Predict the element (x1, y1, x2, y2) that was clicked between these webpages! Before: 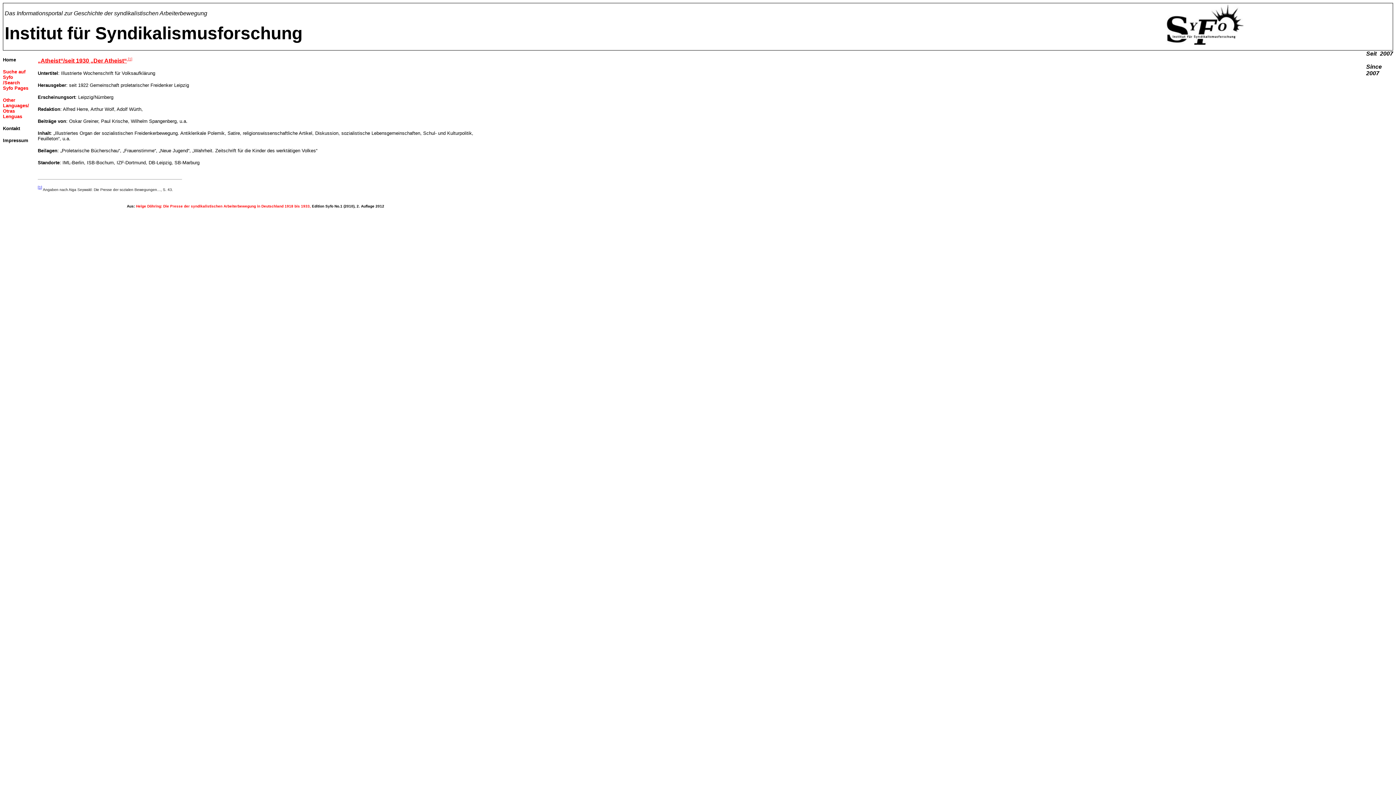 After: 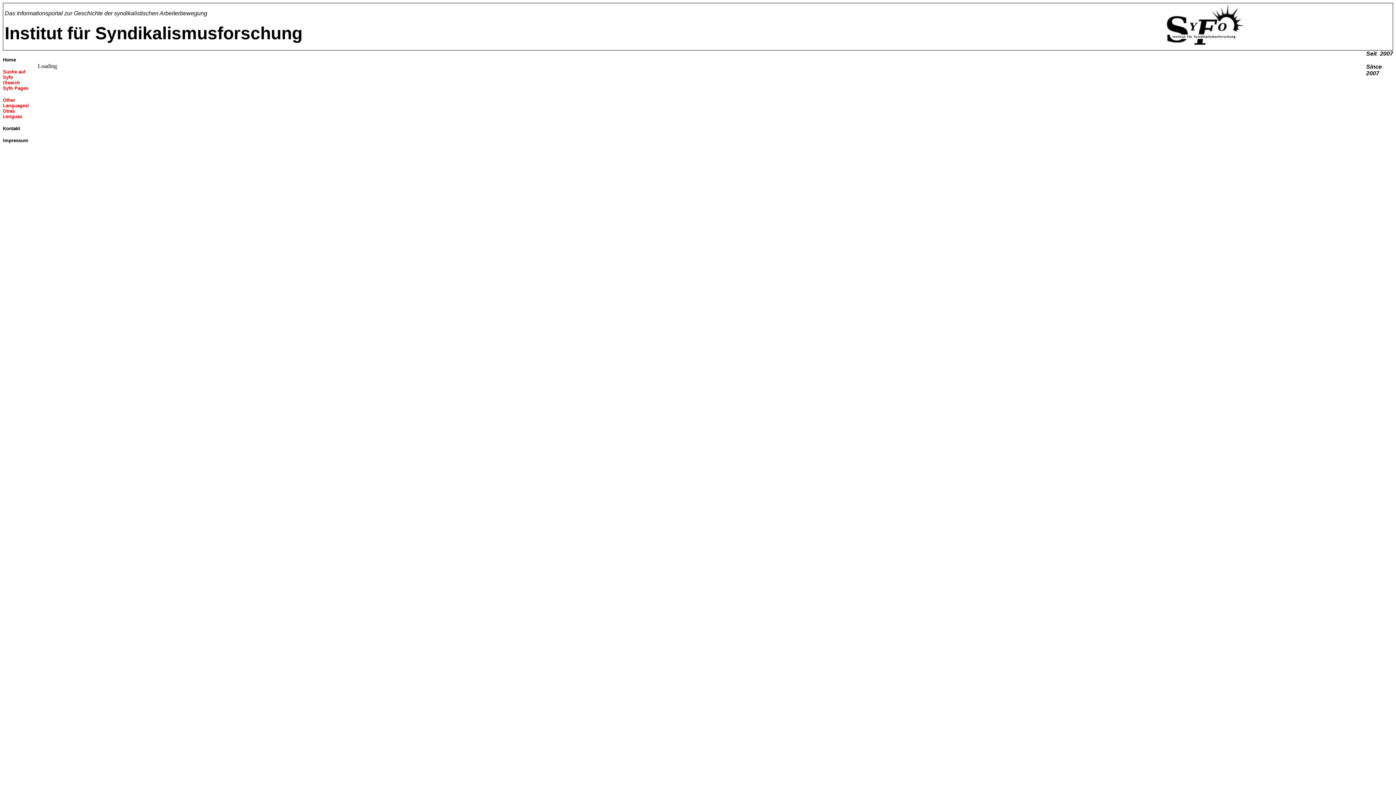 Action: bbox: (2, 80, 28, 90) label: /Search Syfo Pages